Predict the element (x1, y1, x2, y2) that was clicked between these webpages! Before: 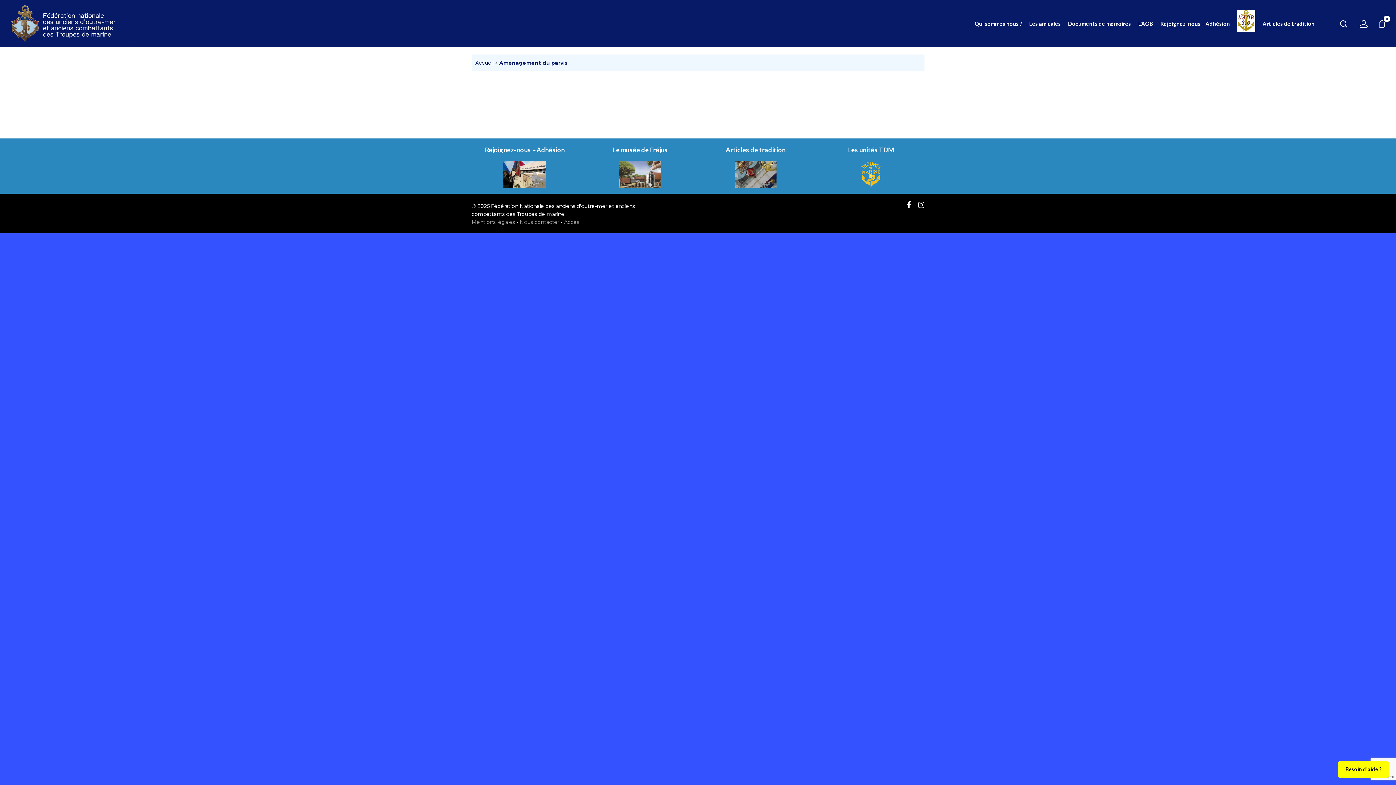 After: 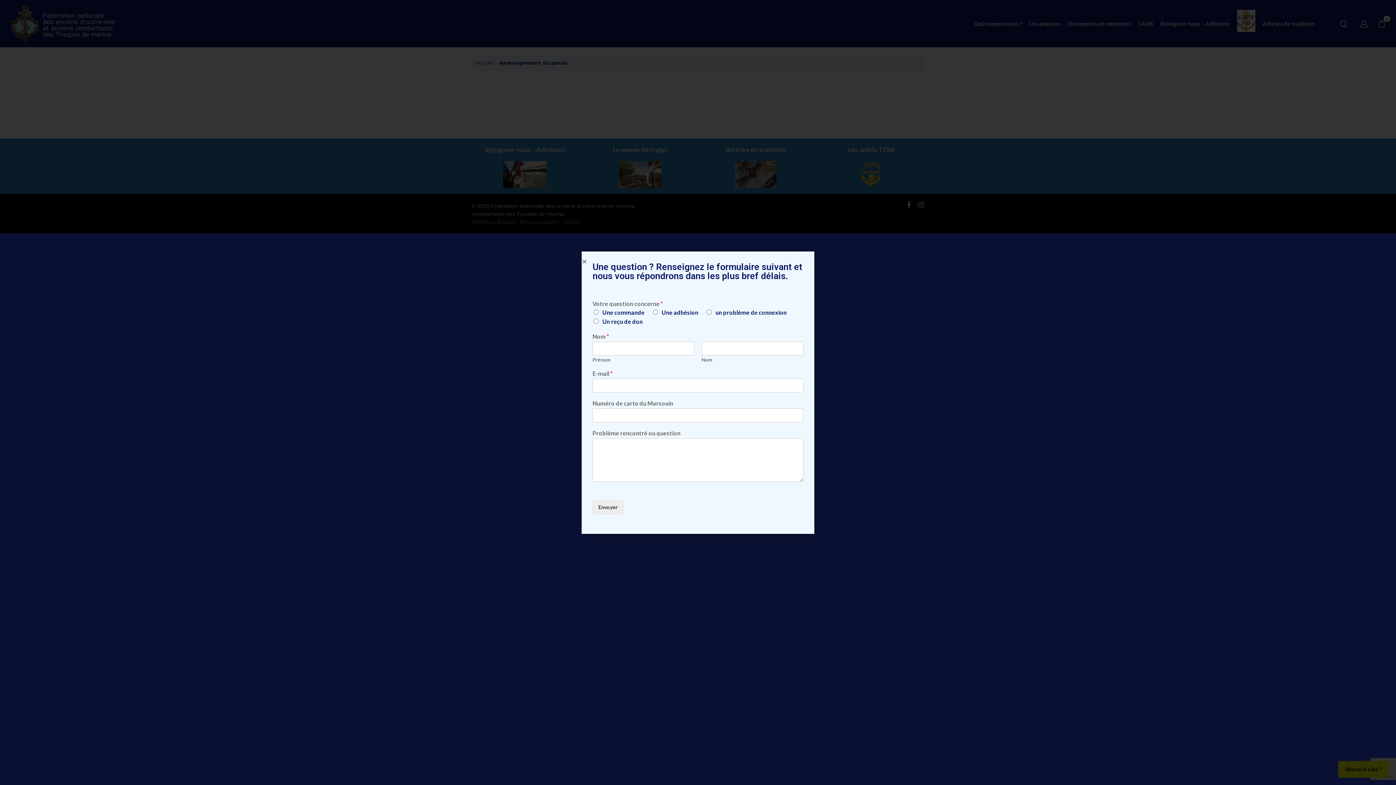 Action: label: Besoin d'aide ? bbox: (1338, 761, 1389, 778)